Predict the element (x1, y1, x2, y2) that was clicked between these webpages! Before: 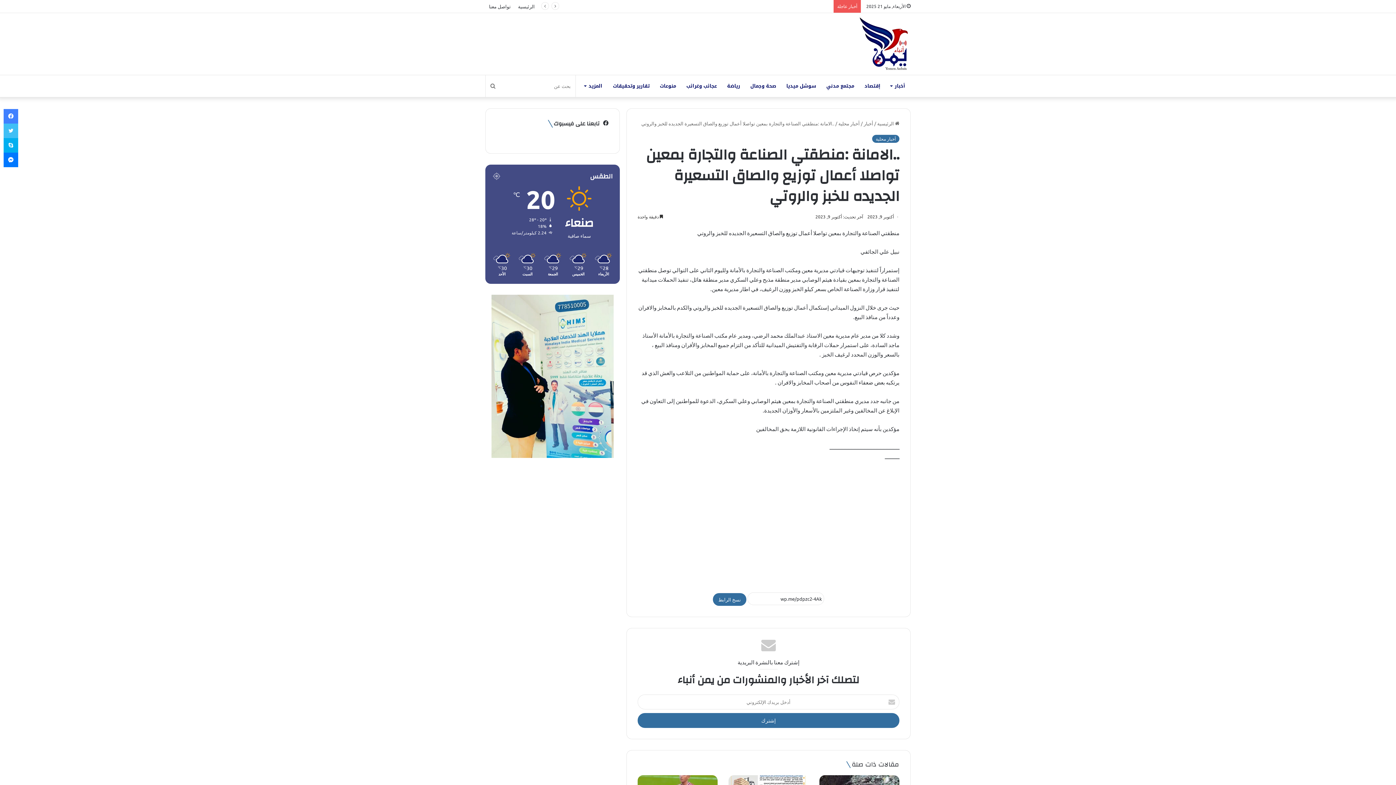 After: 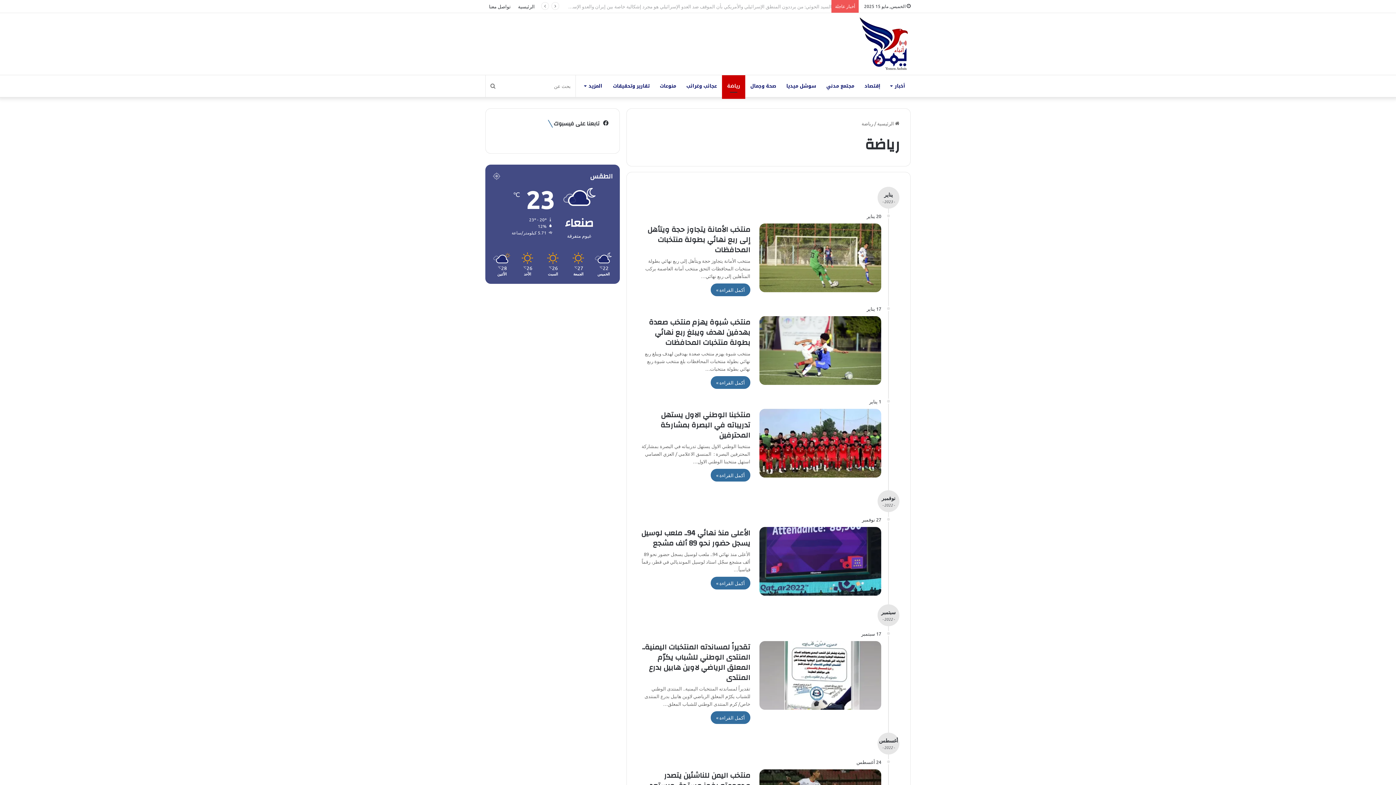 Action: label: رياضة bbox: (722, 75, 745, 97)